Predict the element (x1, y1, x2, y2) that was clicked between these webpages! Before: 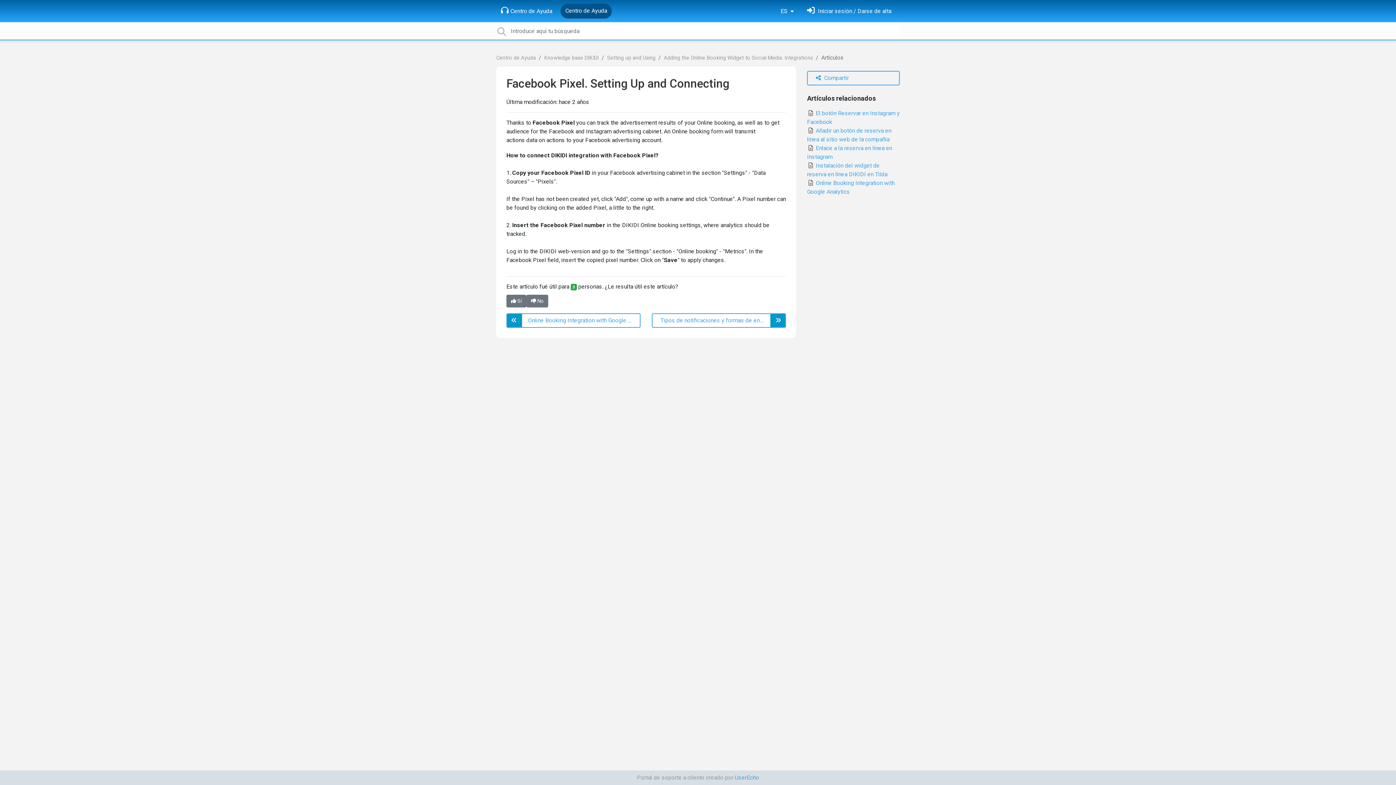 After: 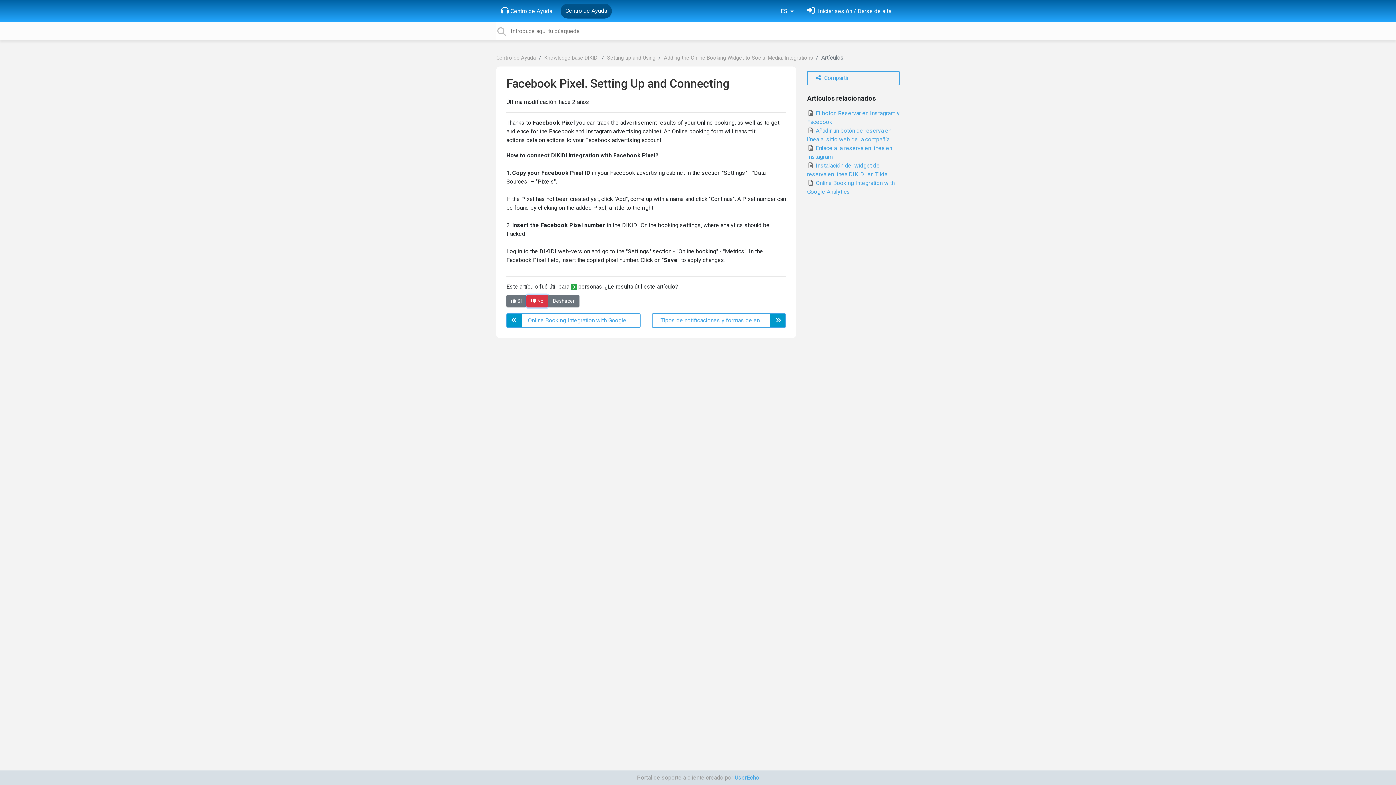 Action: label:  No bbox: (526, 294, 548, 307)